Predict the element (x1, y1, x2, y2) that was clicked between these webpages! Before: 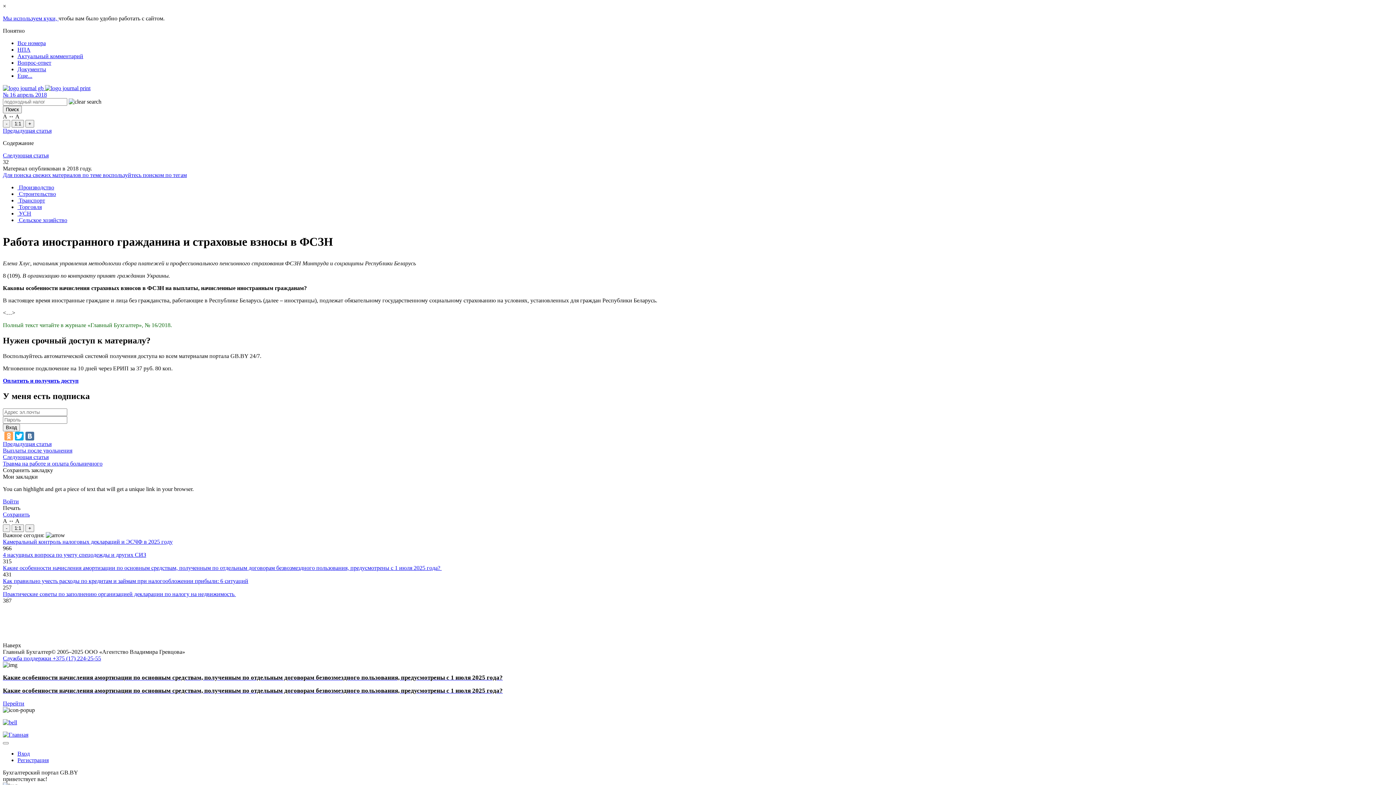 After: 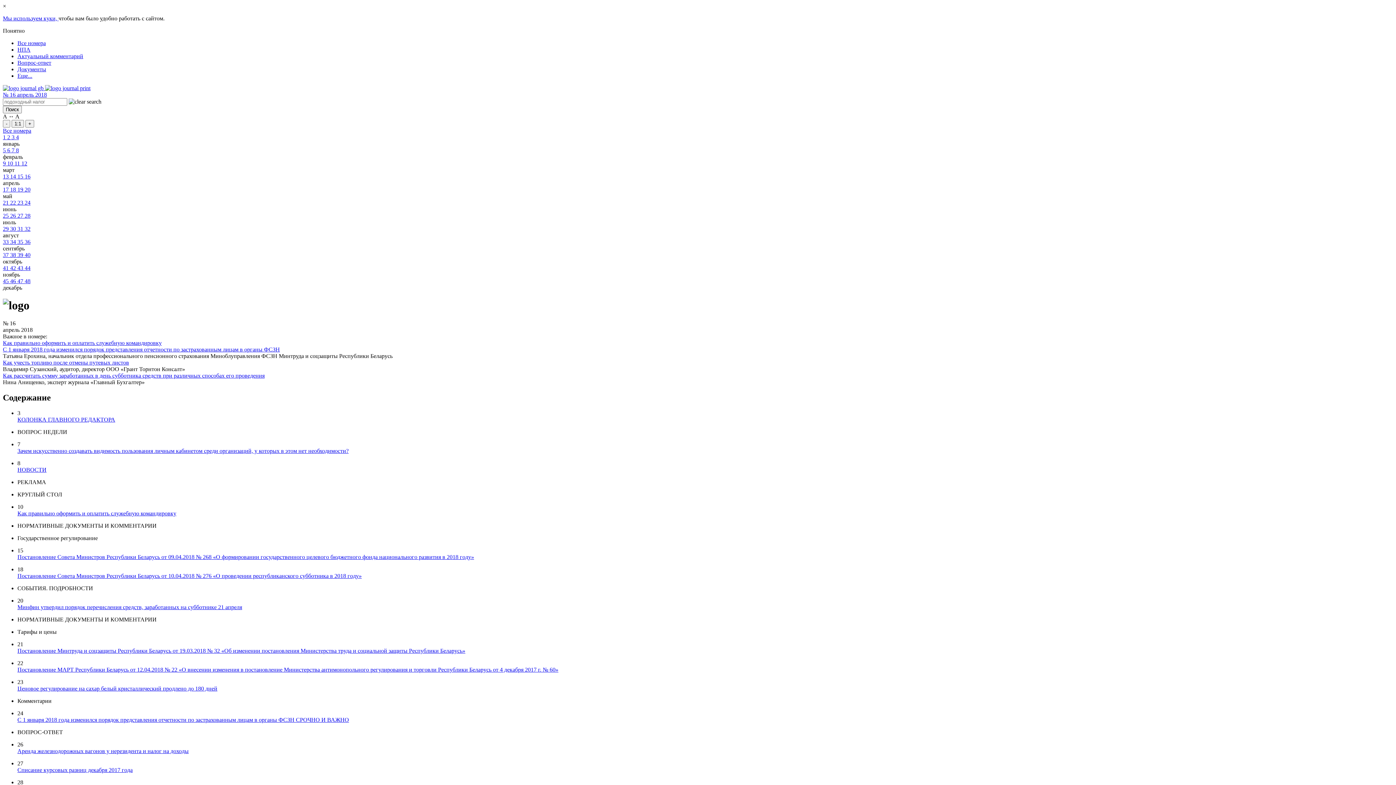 Action: bbox: (2, 91, 46, 97) label: № 16 апрель 2018